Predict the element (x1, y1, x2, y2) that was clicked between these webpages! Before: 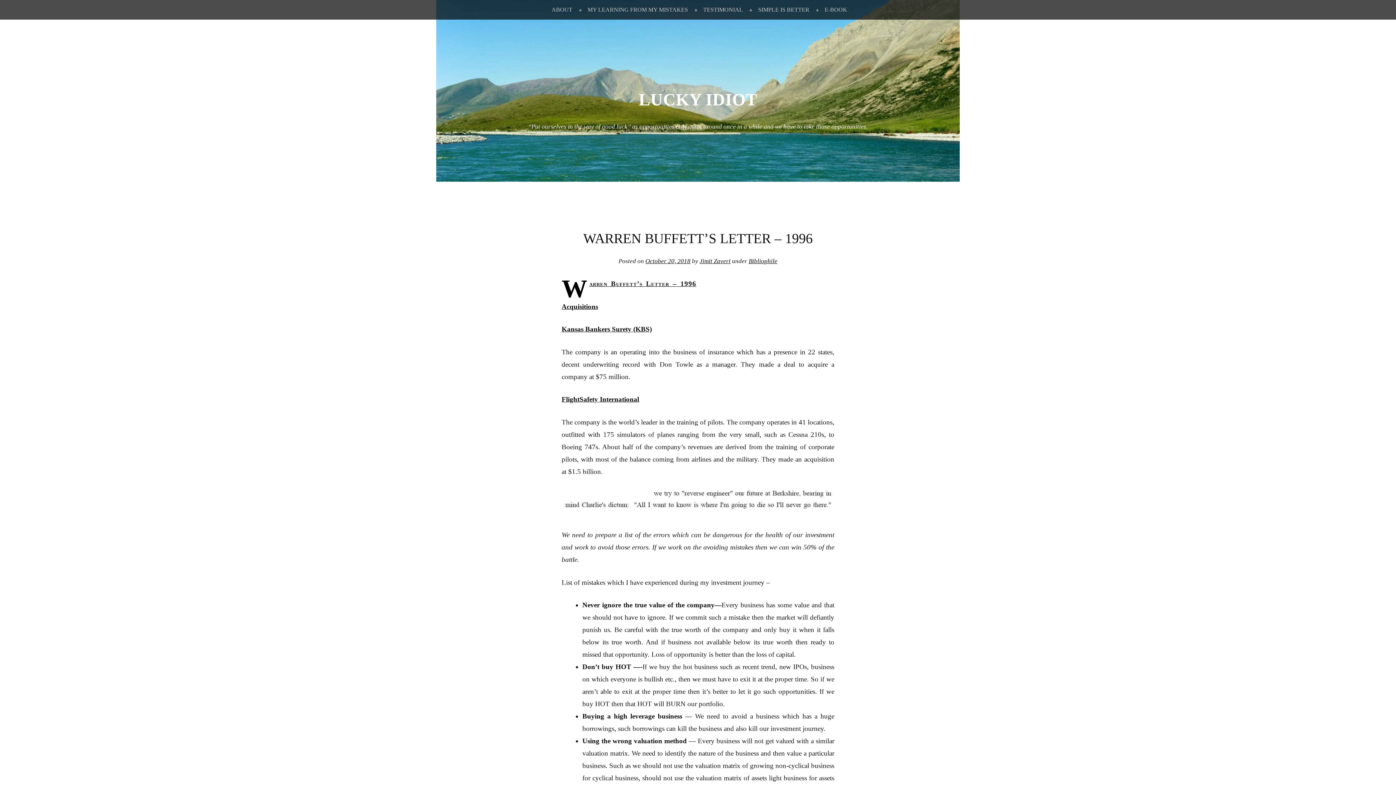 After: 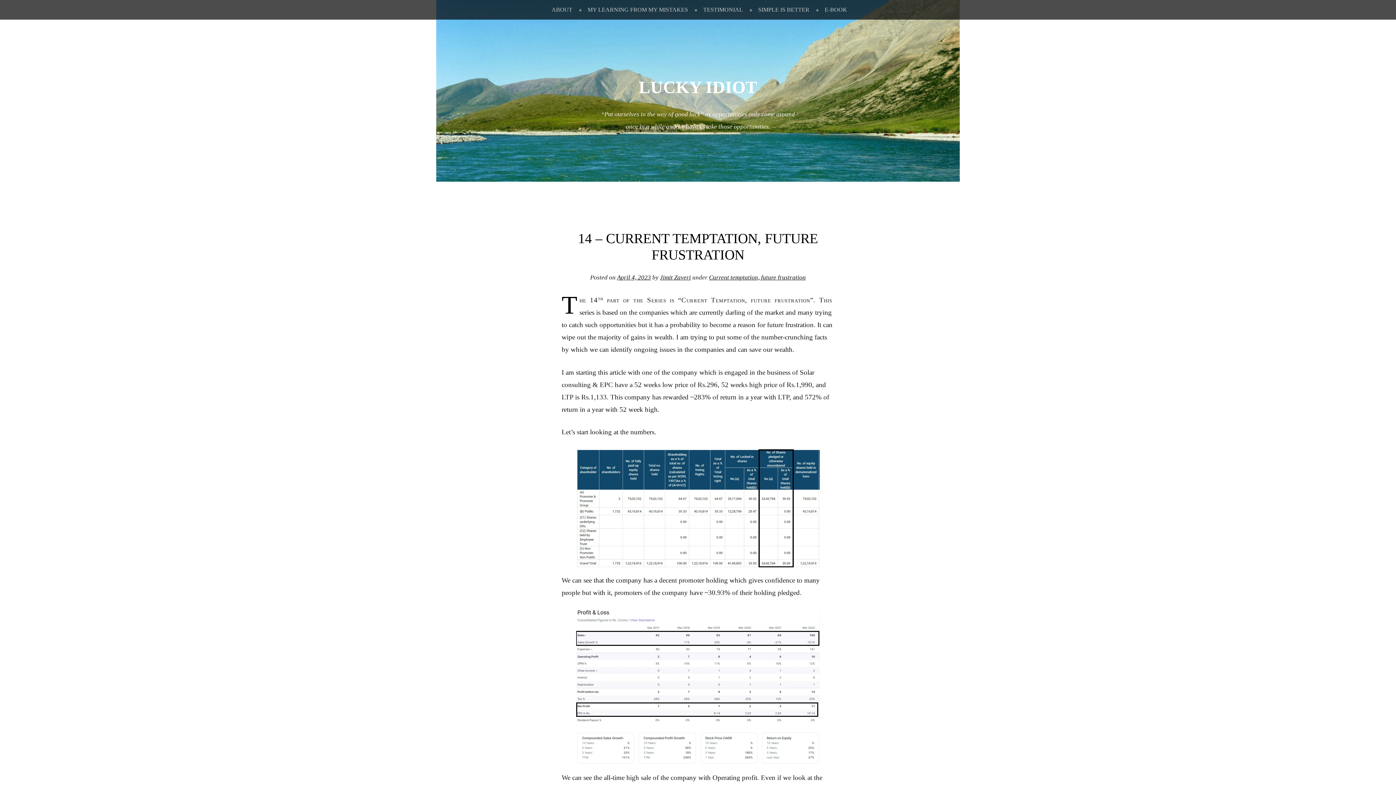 Action: label: LUCKY IDIOT bbox: (638, 90, 757, 109)